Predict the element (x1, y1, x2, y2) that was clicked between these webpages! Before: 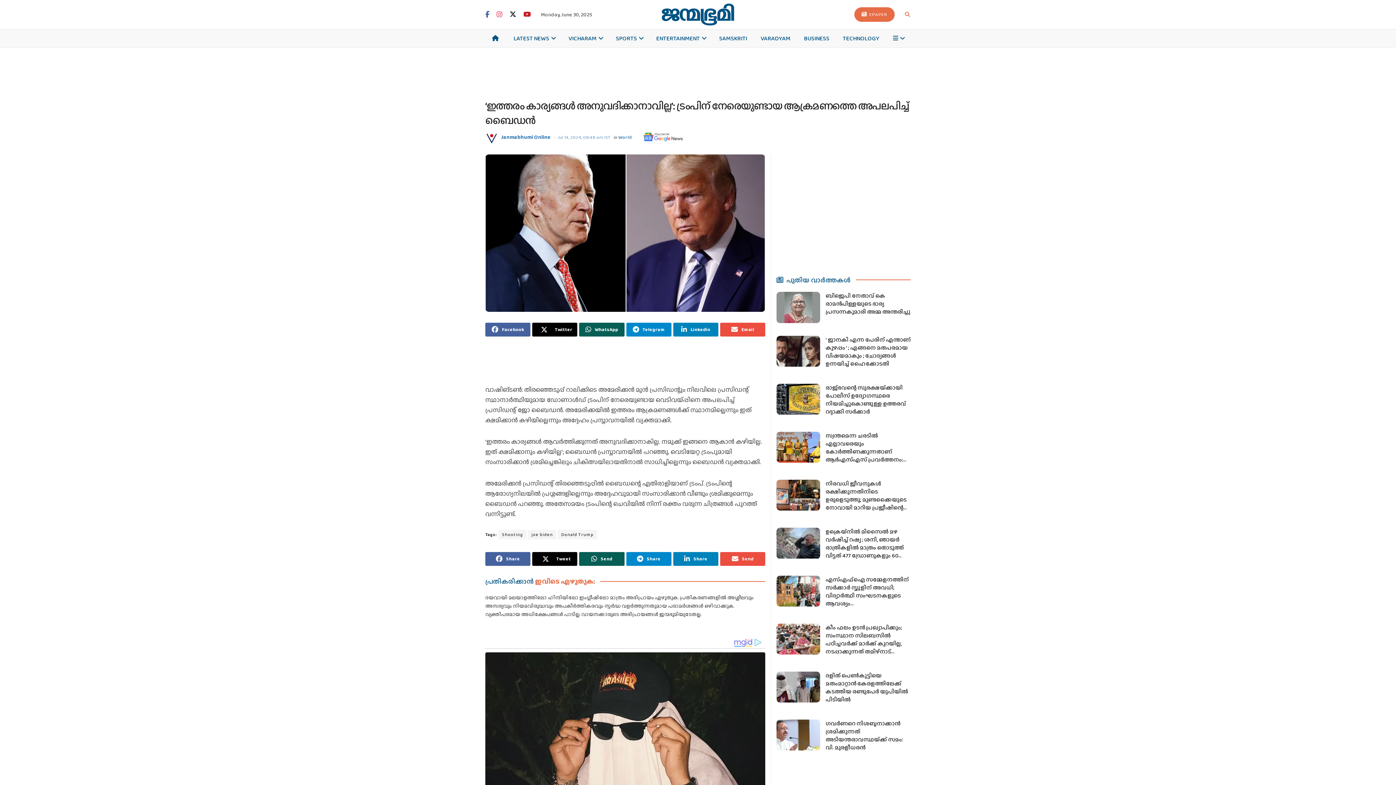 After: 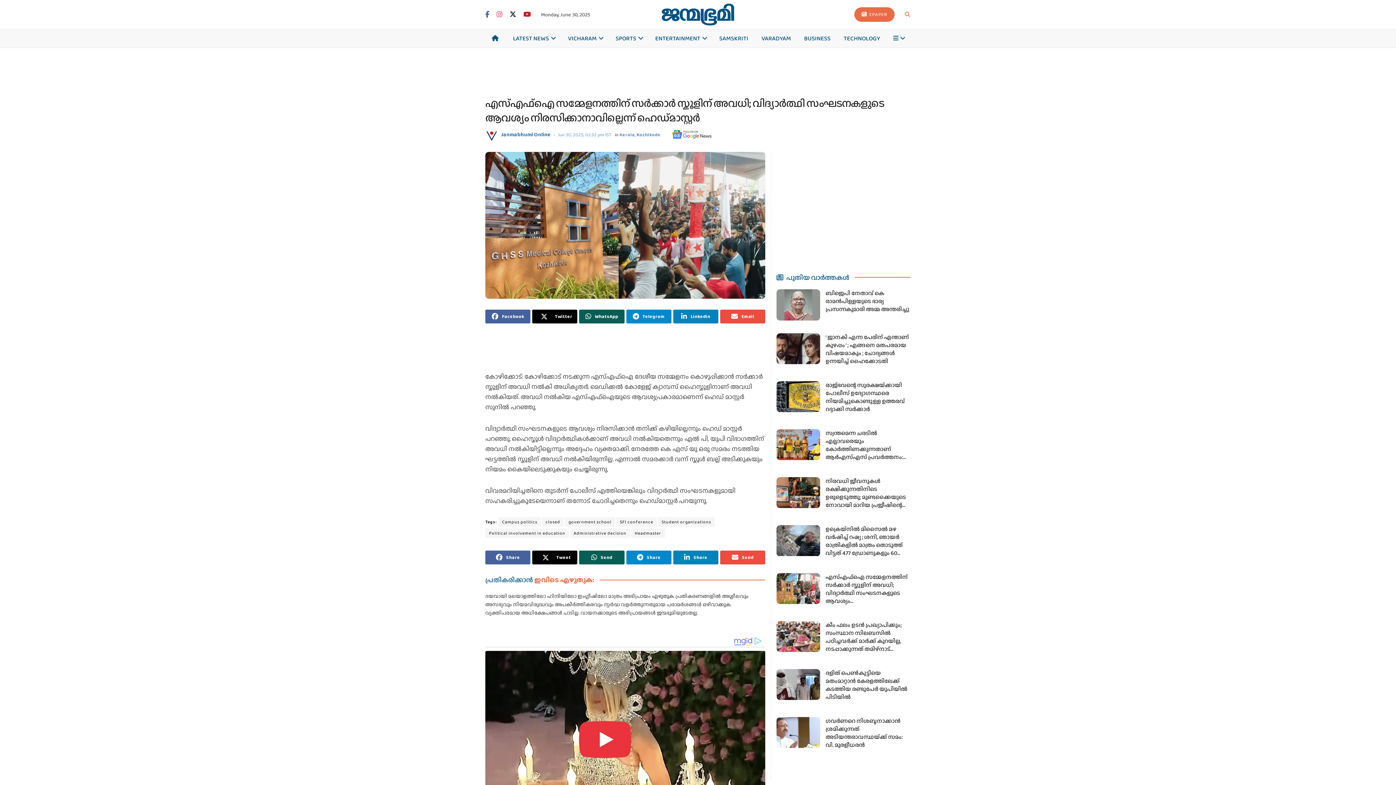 Action: label: Read article: എസ്എഫ്ഐ സമ്മേളനത്തിന് സർക്കാർ സ്കൂളിന് അവധി; വിദ്യാർത്ഥി സംഘടനകളുടെ ആവശ്യം നിരസിക്കാനാവില്ലെന്ന് ഹെഡ്മാസ്റ്റർ bbox: (776, 573, 820, 604)